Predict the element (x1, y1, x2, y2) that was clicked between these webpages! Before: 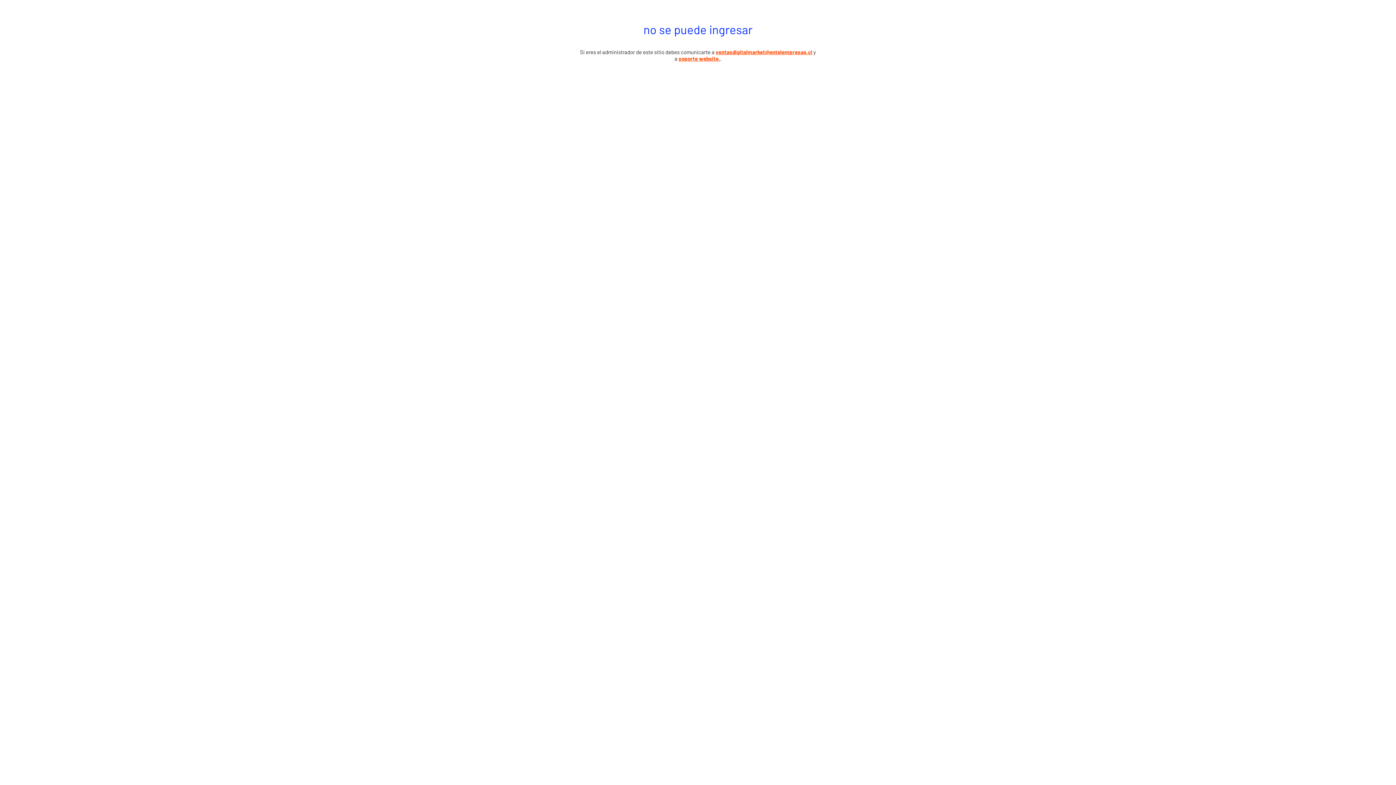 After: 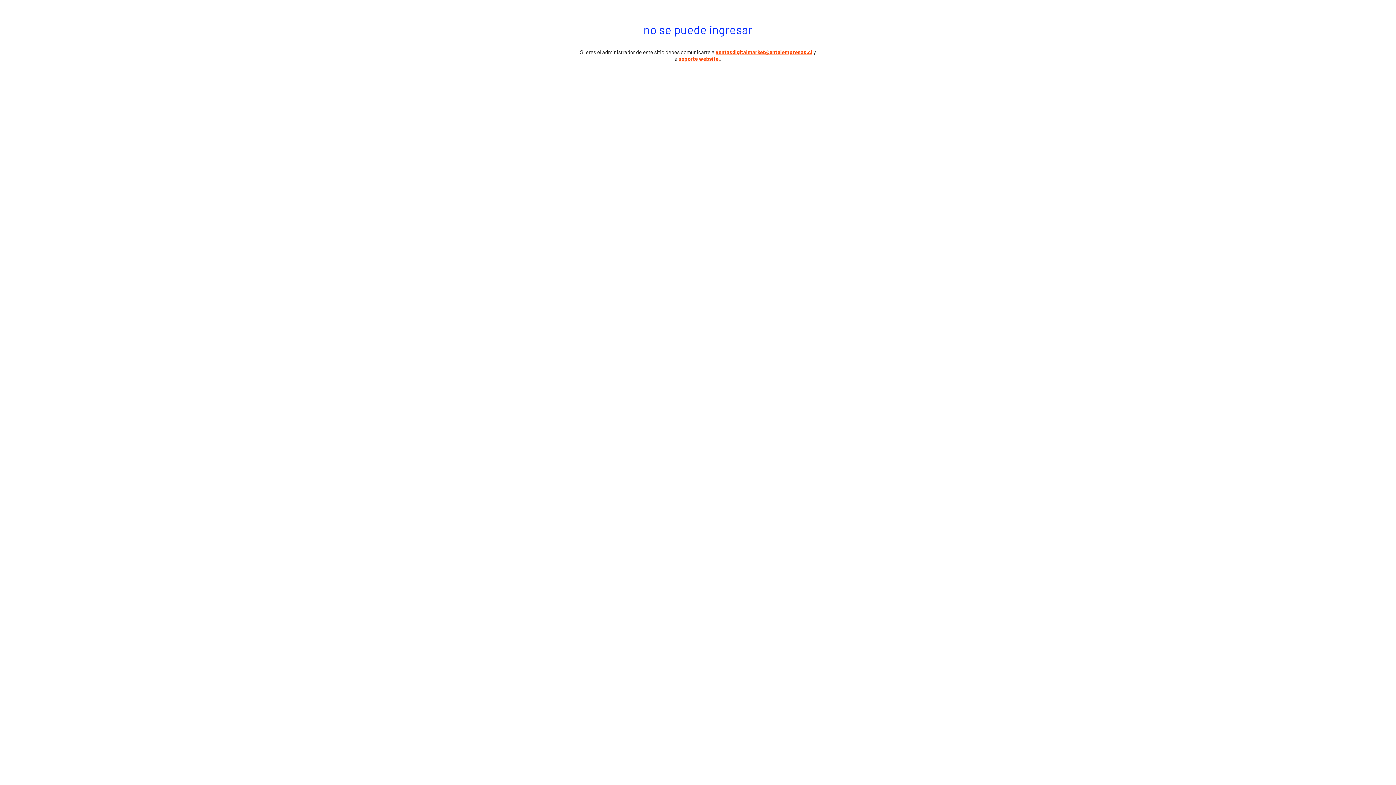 Action: label: soporte website. bbox: (678, 55, 720, 61)